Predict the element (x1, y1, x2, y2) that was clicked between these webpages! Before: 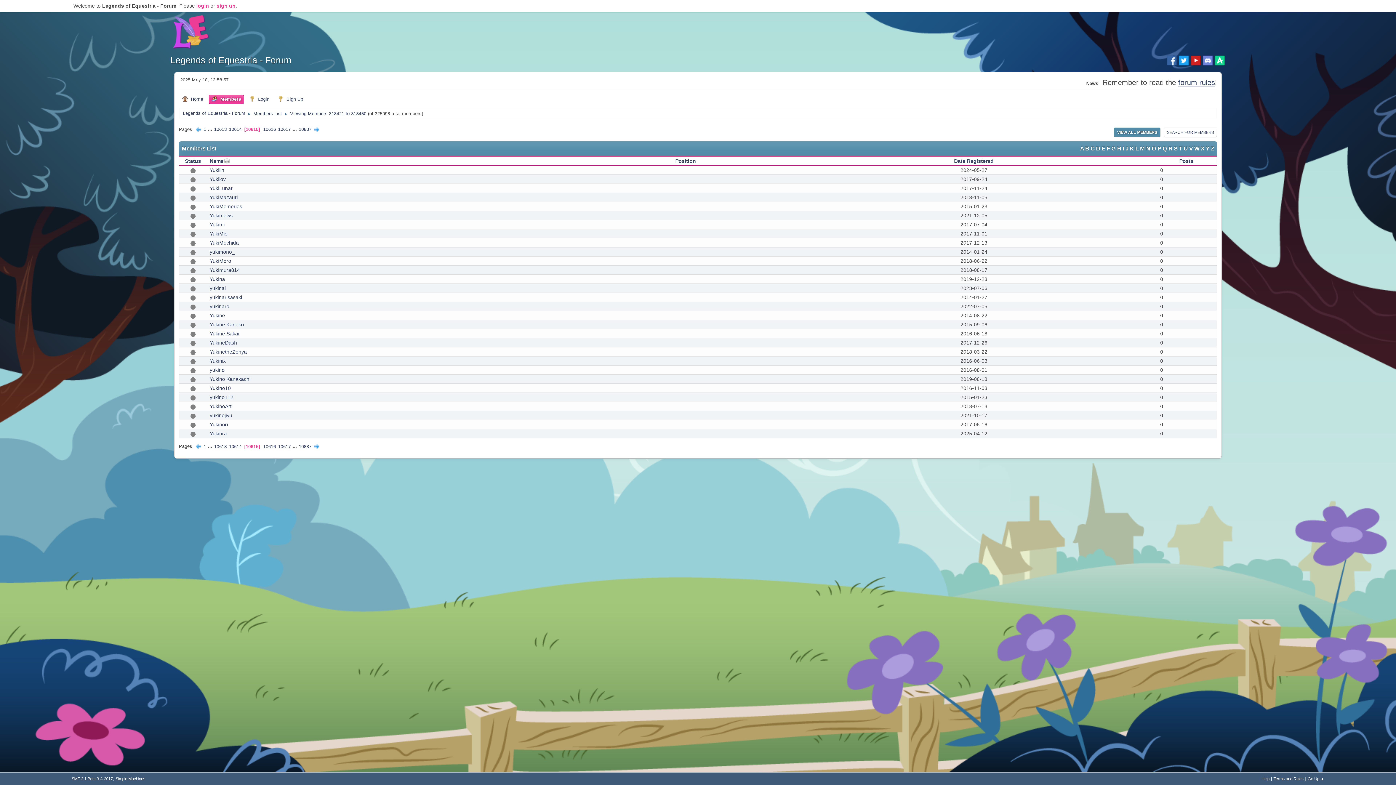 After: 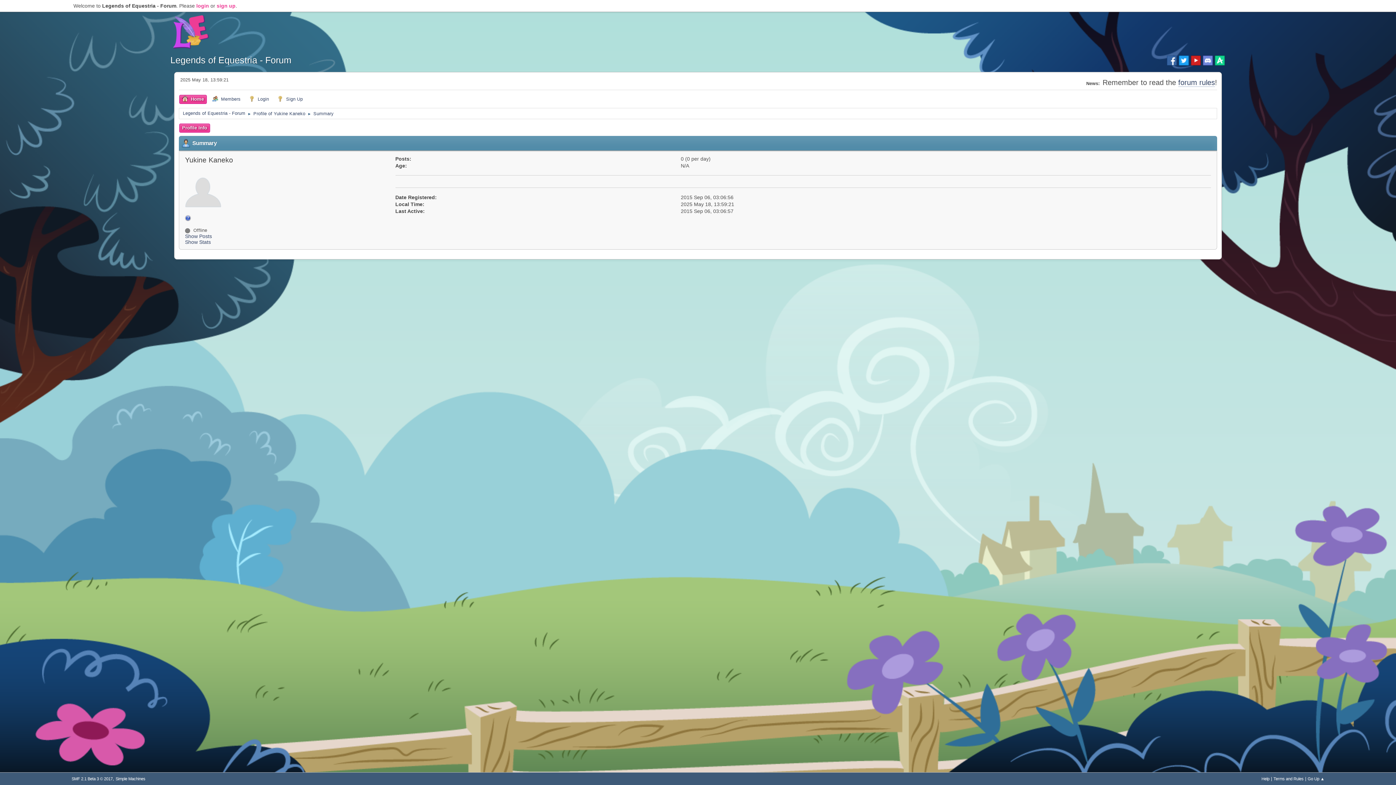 Action: bbox: (209, 321, 244, 327) label: Yukine Kaneko